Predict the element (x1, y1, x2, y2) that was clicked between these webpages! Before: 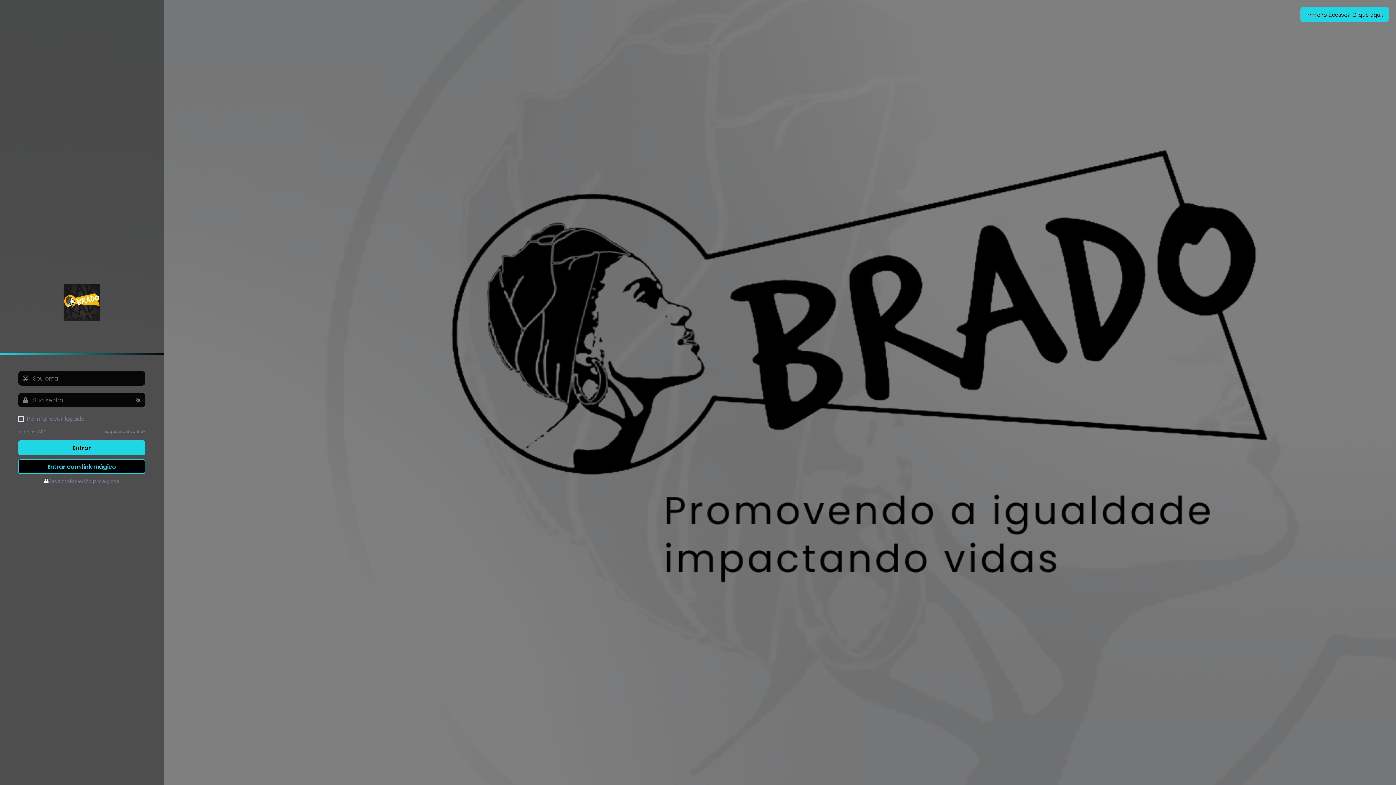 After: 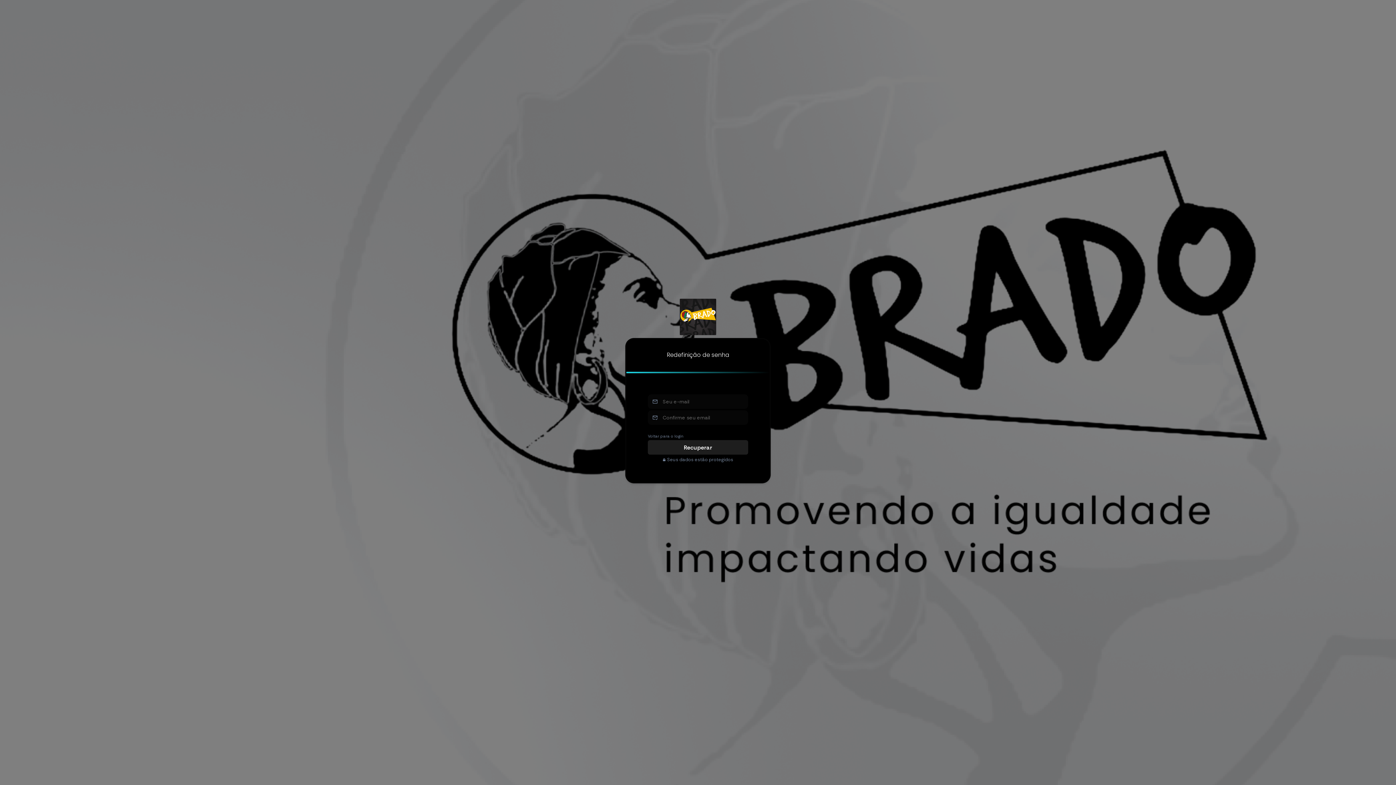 Action: bbox: (104, 428, 145, 434) label: Esqueceu a senha?